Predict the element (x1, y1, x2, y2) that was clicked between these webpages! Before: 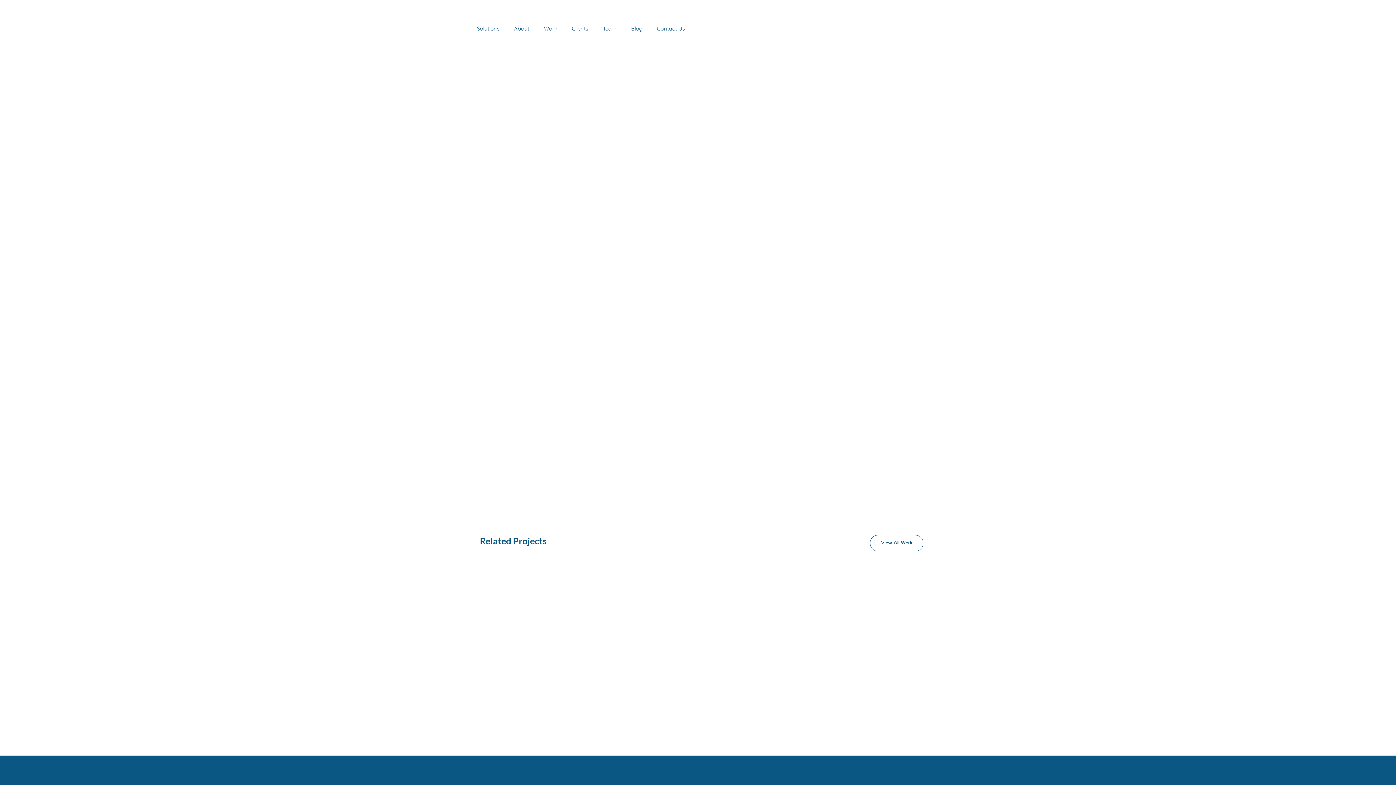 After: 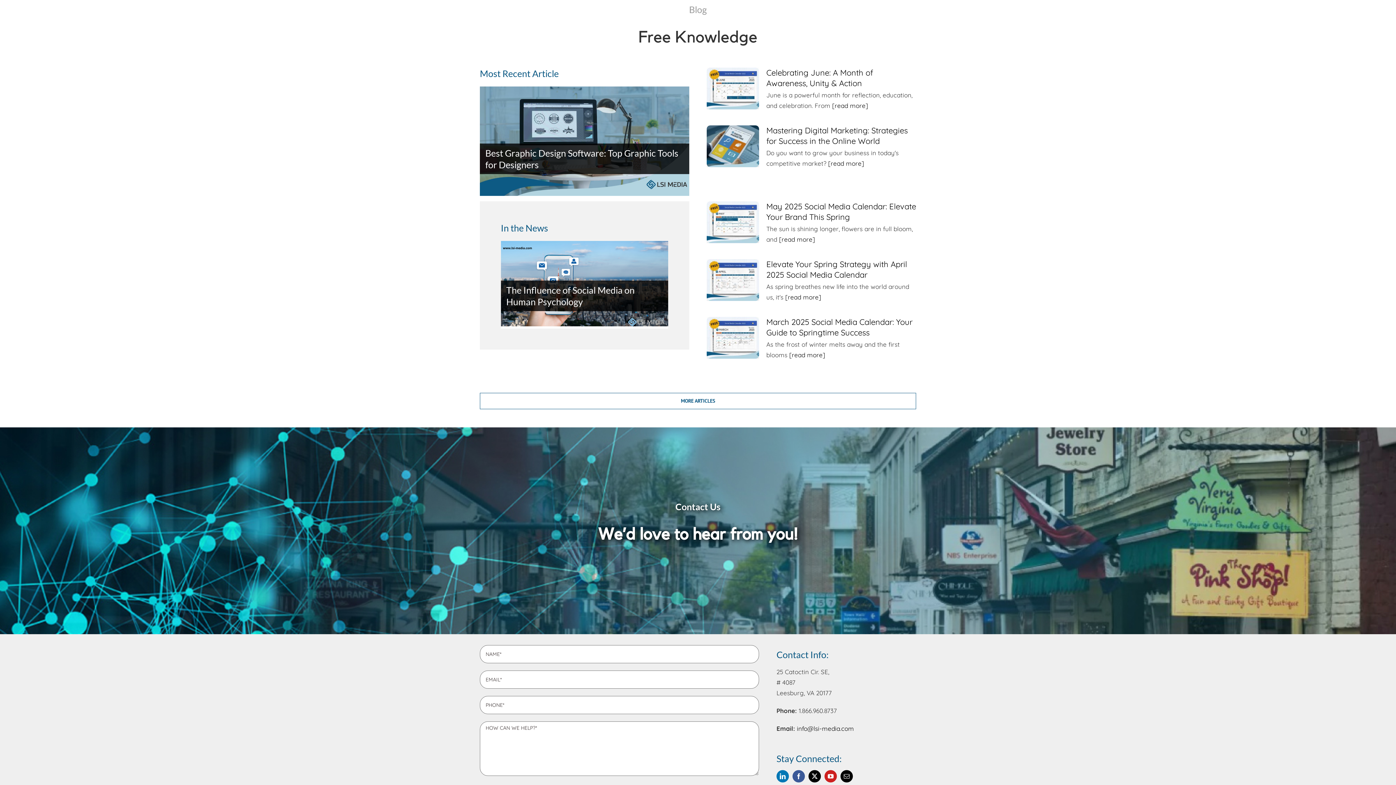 Action: bbox: (624, 20, 649, 37) label: Blog